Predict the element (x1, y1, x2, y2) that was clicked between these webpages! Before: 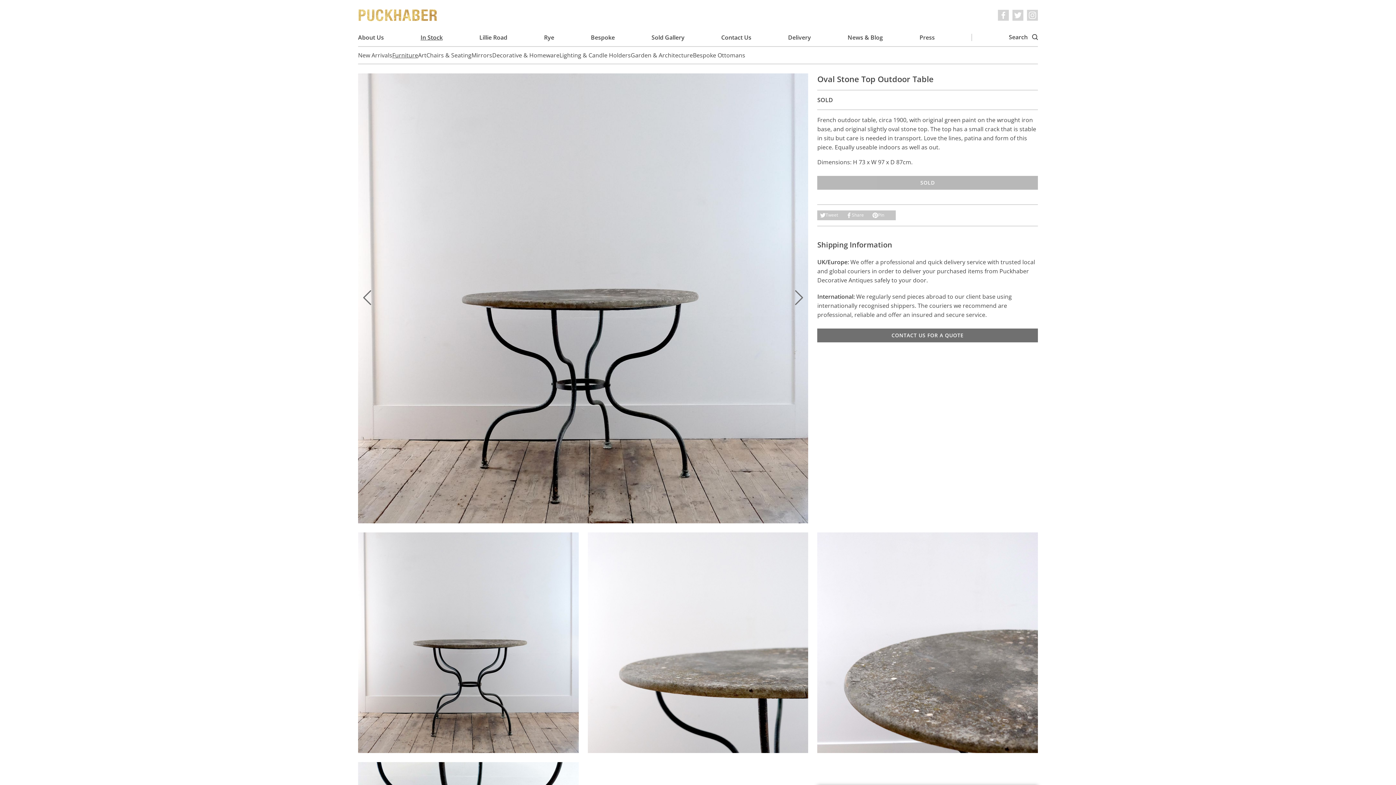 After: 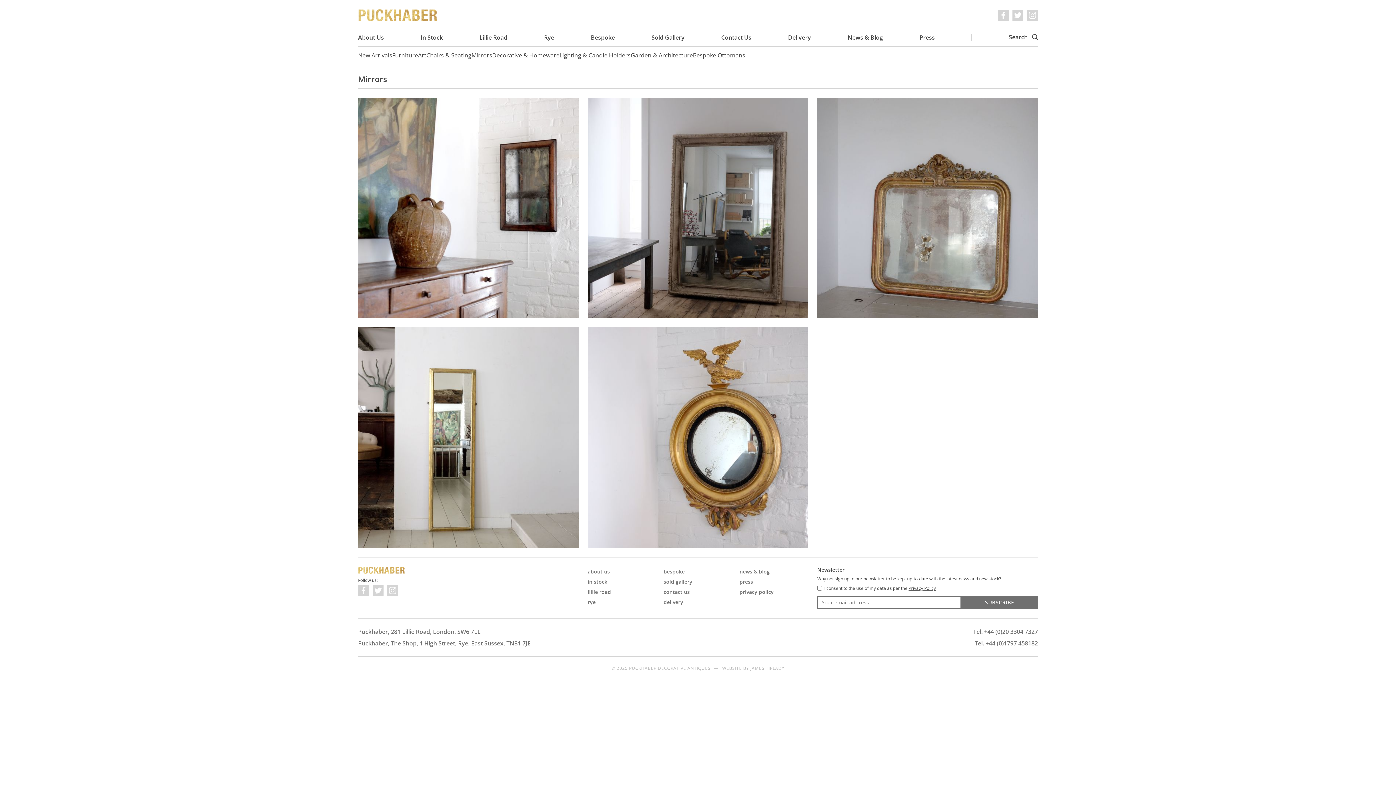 Action: bbox: (471, 50, 492, 59) label: Mirrors